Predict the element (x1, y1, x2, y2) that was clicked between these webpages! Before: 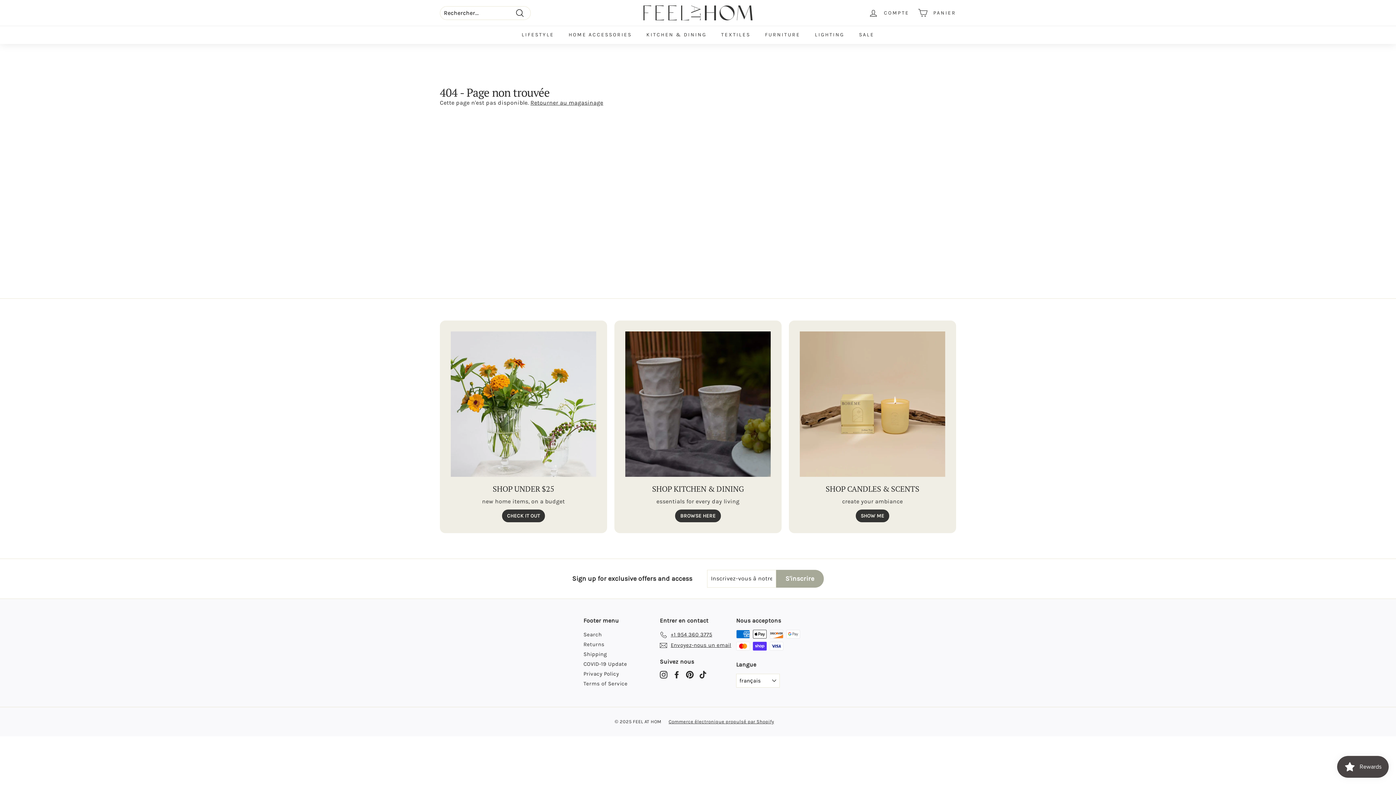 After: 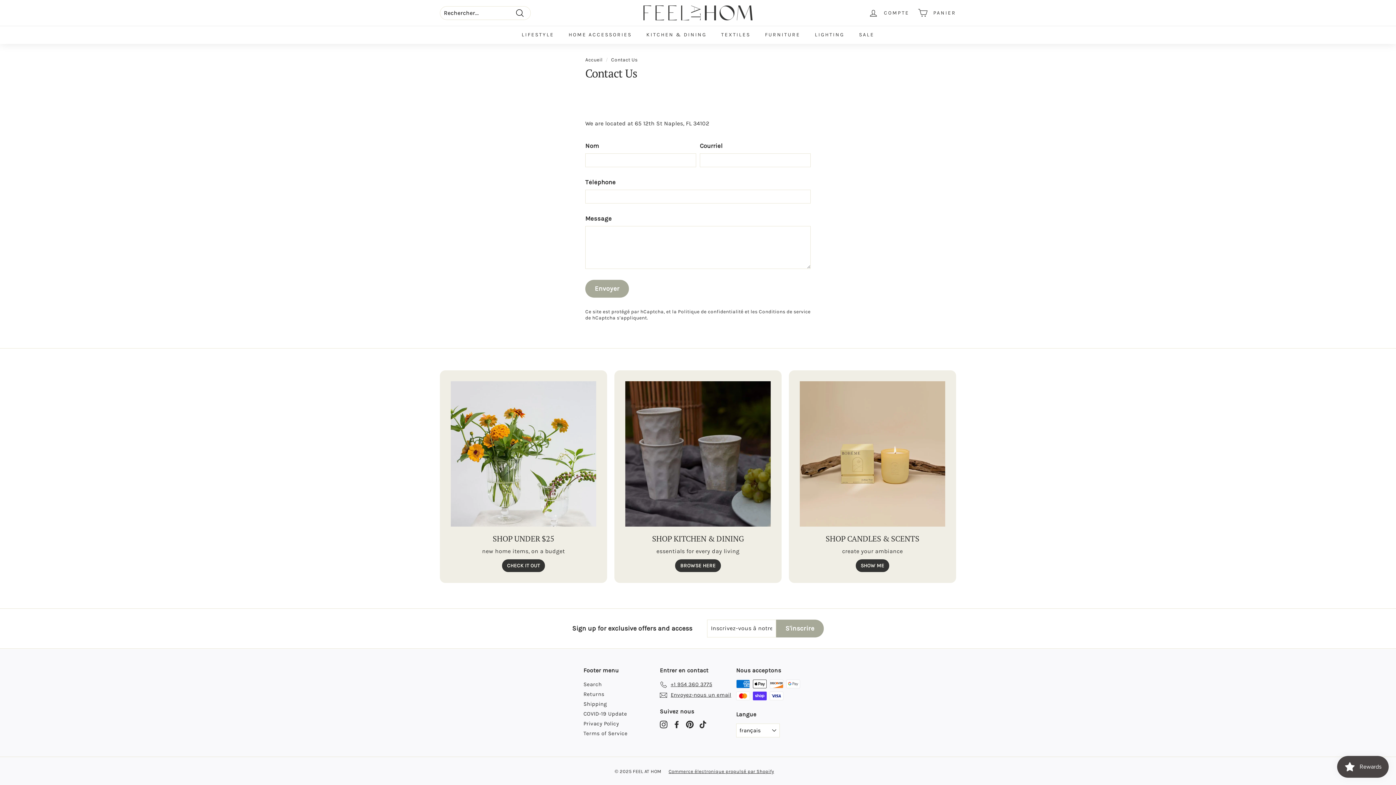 Action: label: Envoyez-nous un email bbox: (660, 640, 731, 650)